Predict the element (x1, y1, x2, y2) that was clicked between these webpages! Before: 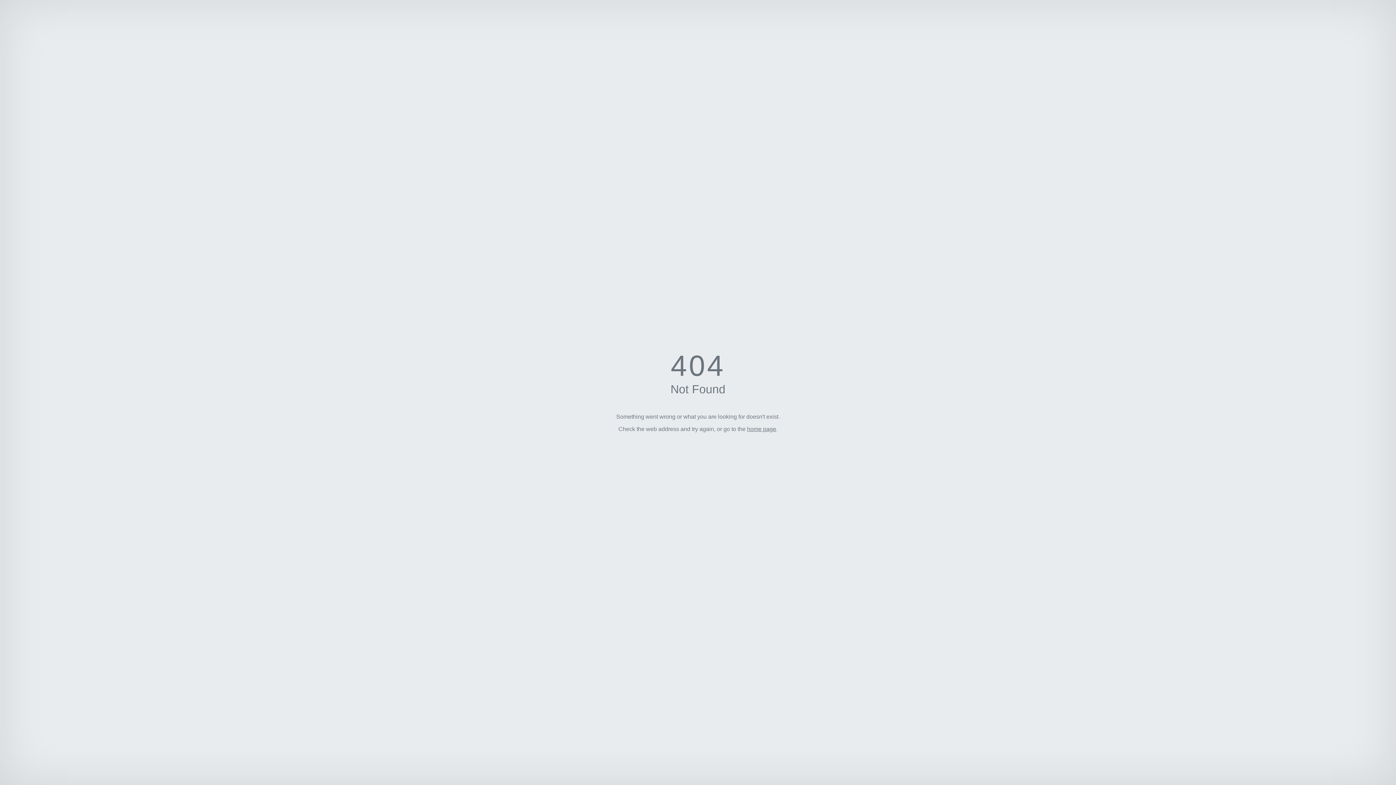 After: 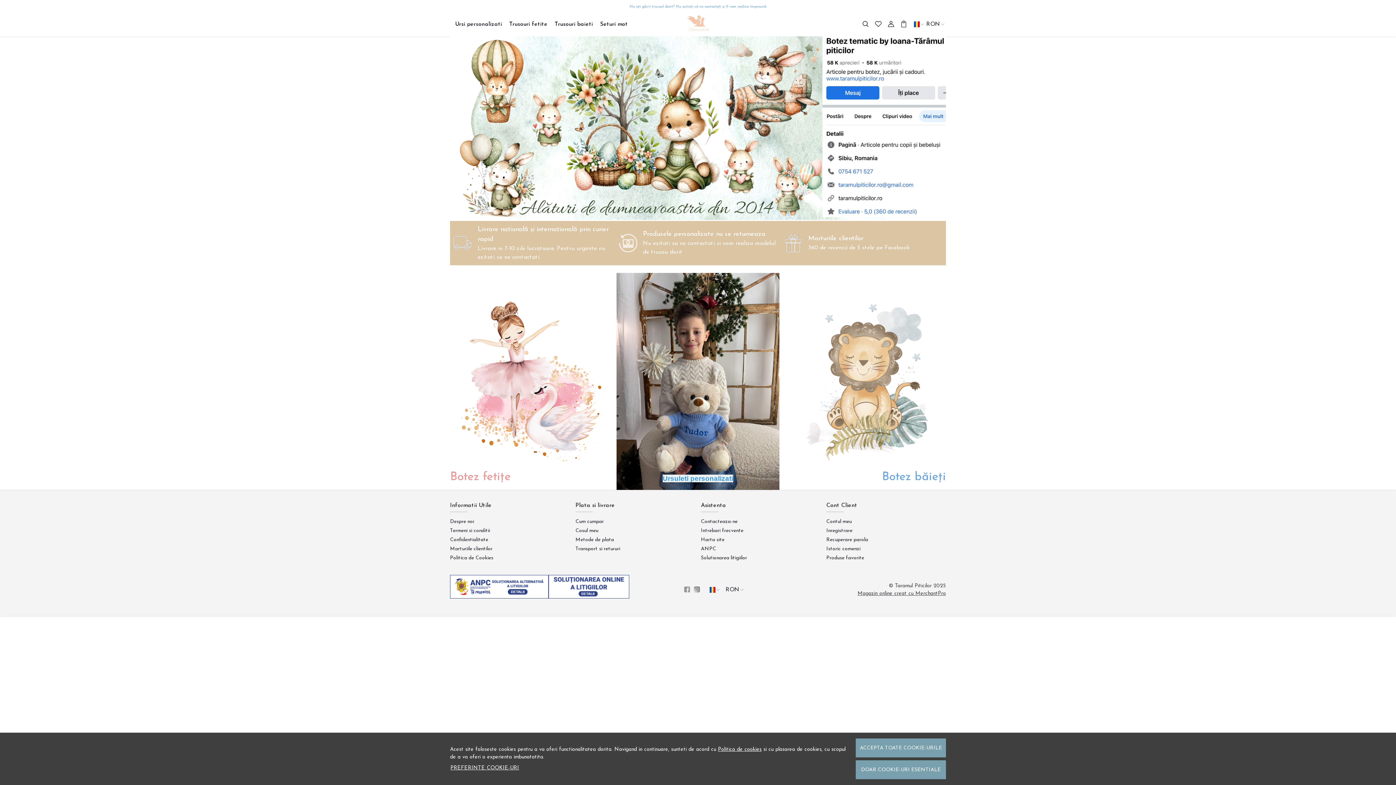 Action: bbox: (747, 426, 776, 432) label: home page